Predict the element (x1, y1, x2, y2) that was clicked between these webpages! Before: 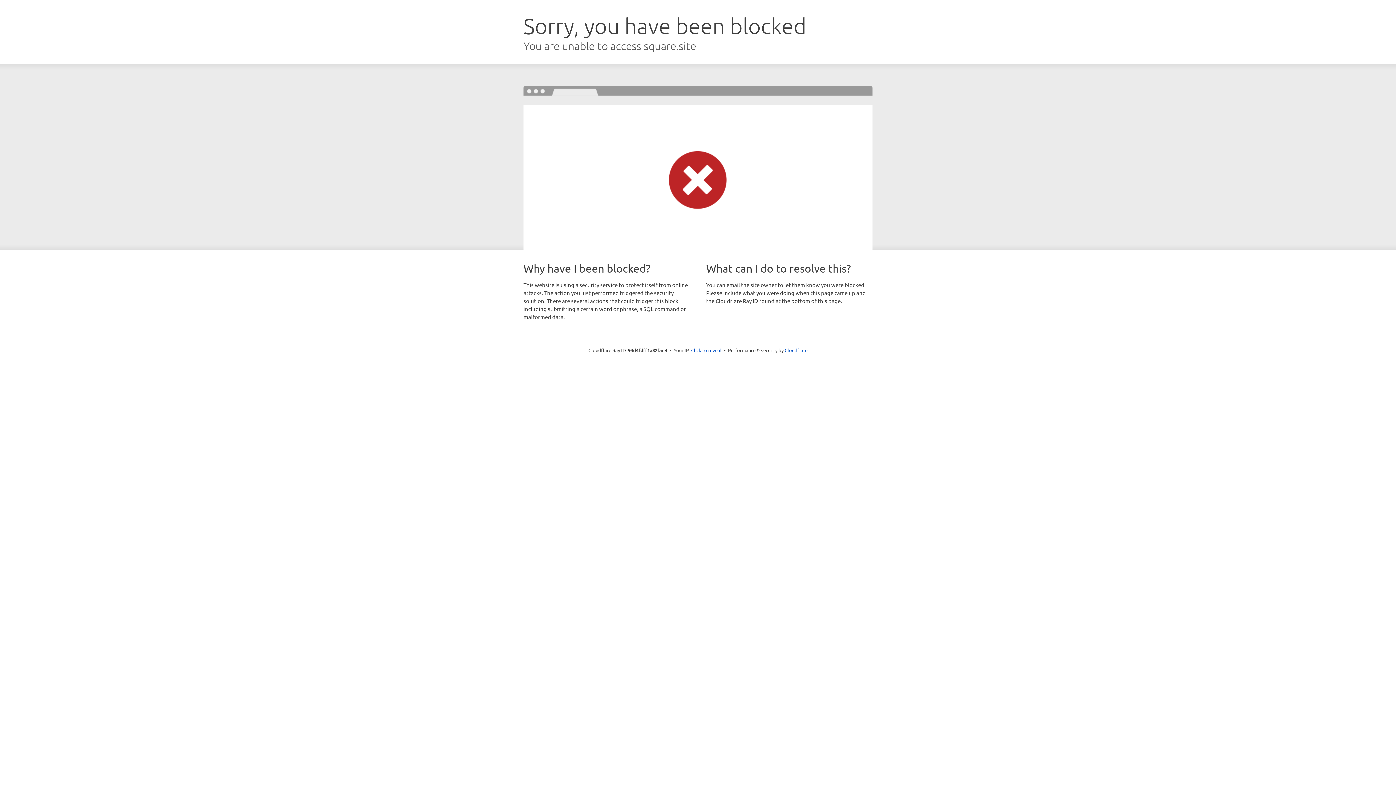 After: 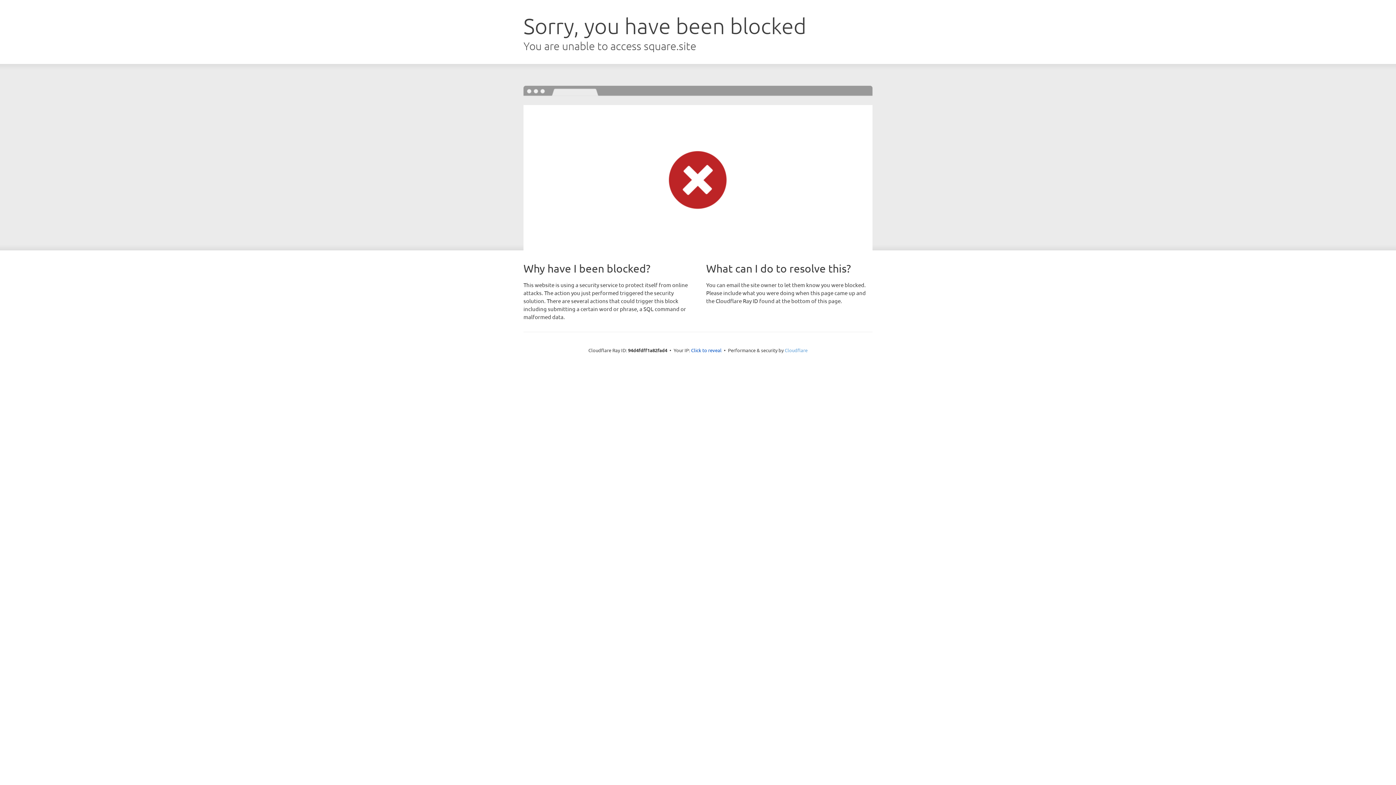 Action: label: Cloudflare bbox: (784, 347, 807, 353)